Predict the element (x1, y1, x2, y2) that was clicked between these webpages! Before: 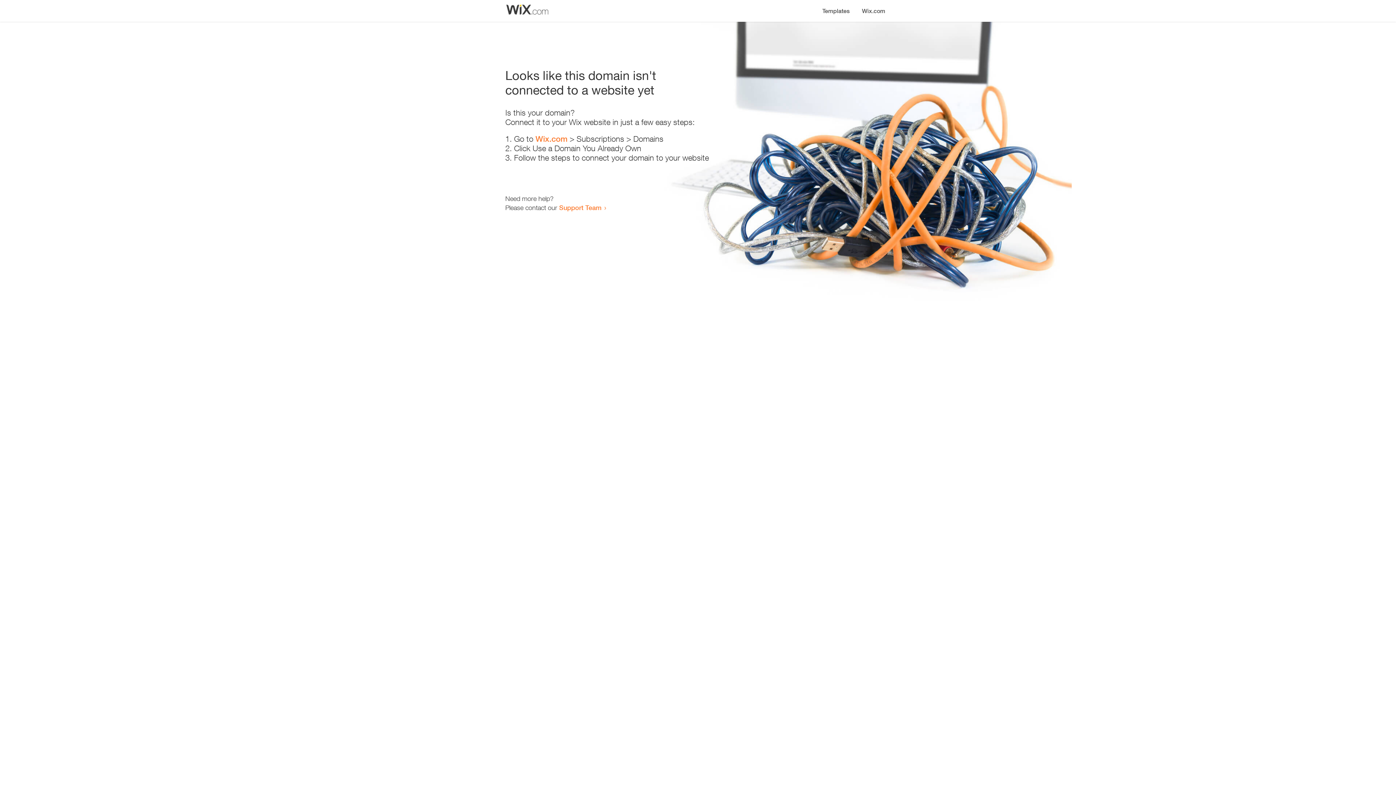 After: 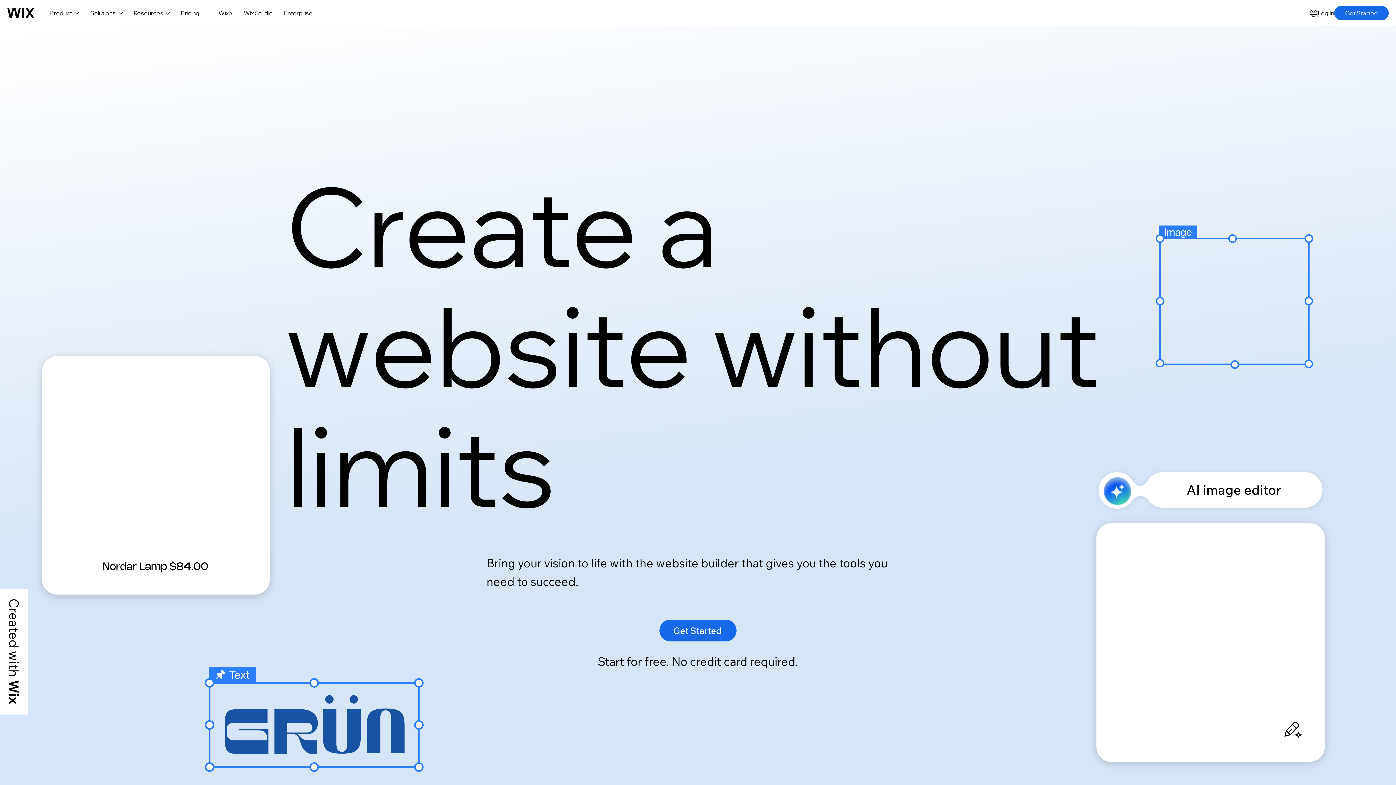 Action: label: Wix.com bbox: (856, 0, 890, 14)